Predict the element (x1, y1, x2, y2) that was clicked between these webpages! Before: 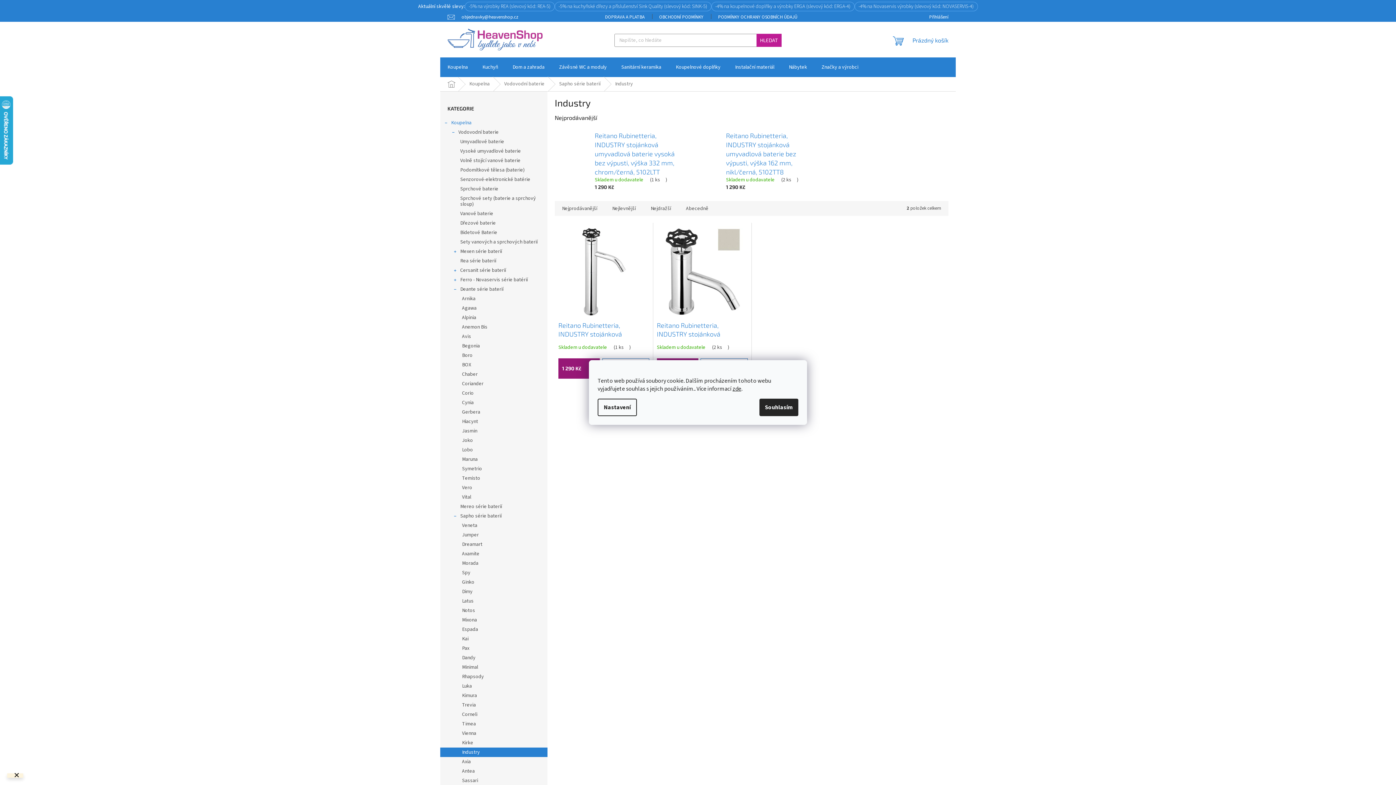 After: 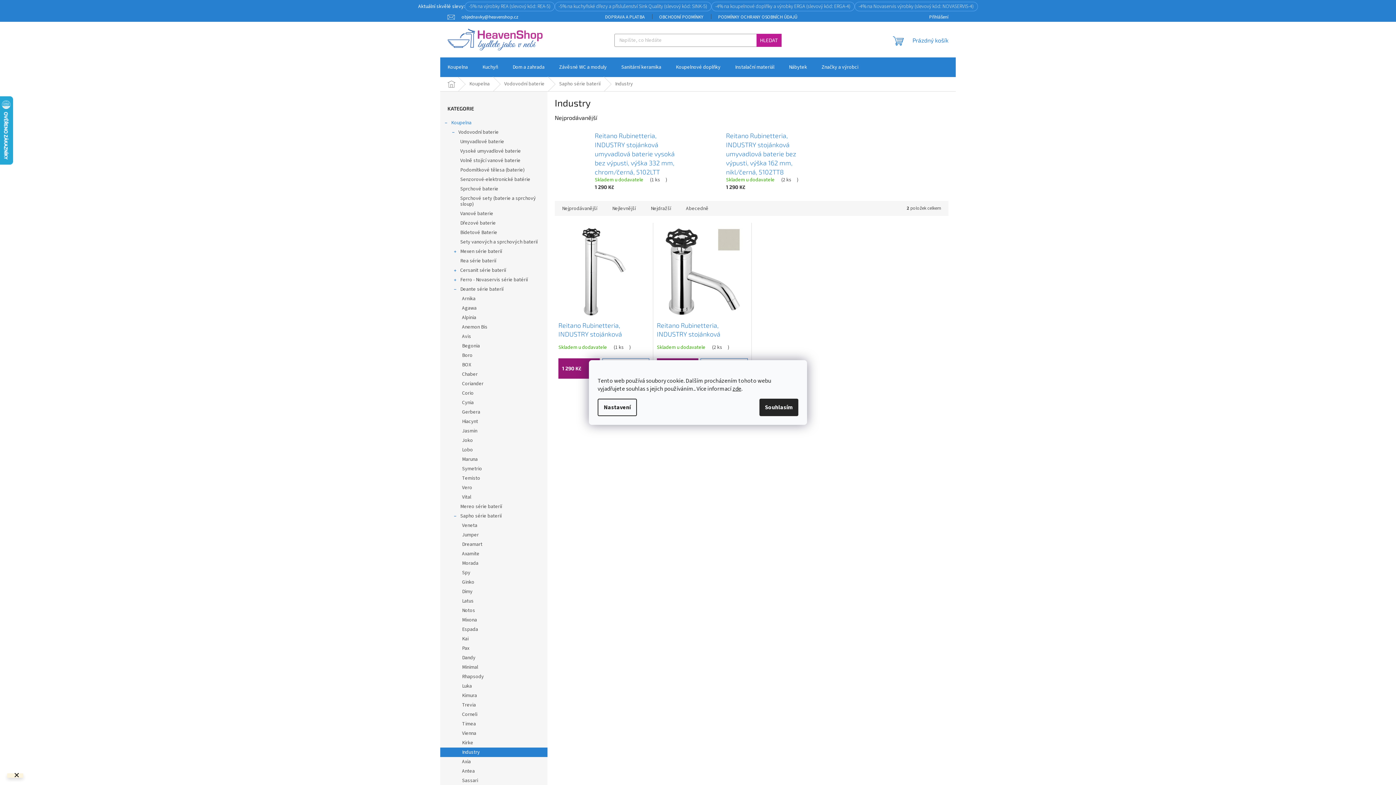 Action: label: objednavky@heavenshop.cz bbox: (447, 13, 525, 20)